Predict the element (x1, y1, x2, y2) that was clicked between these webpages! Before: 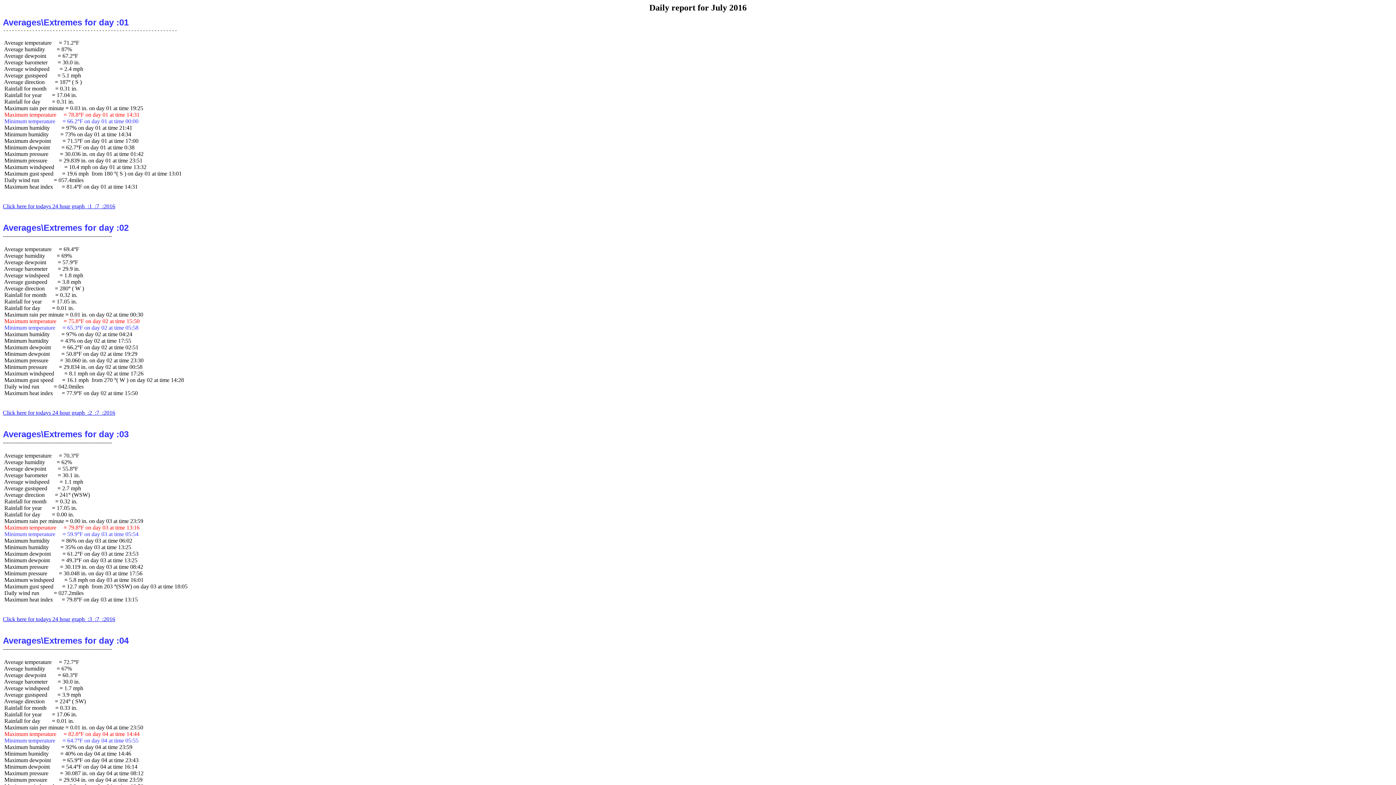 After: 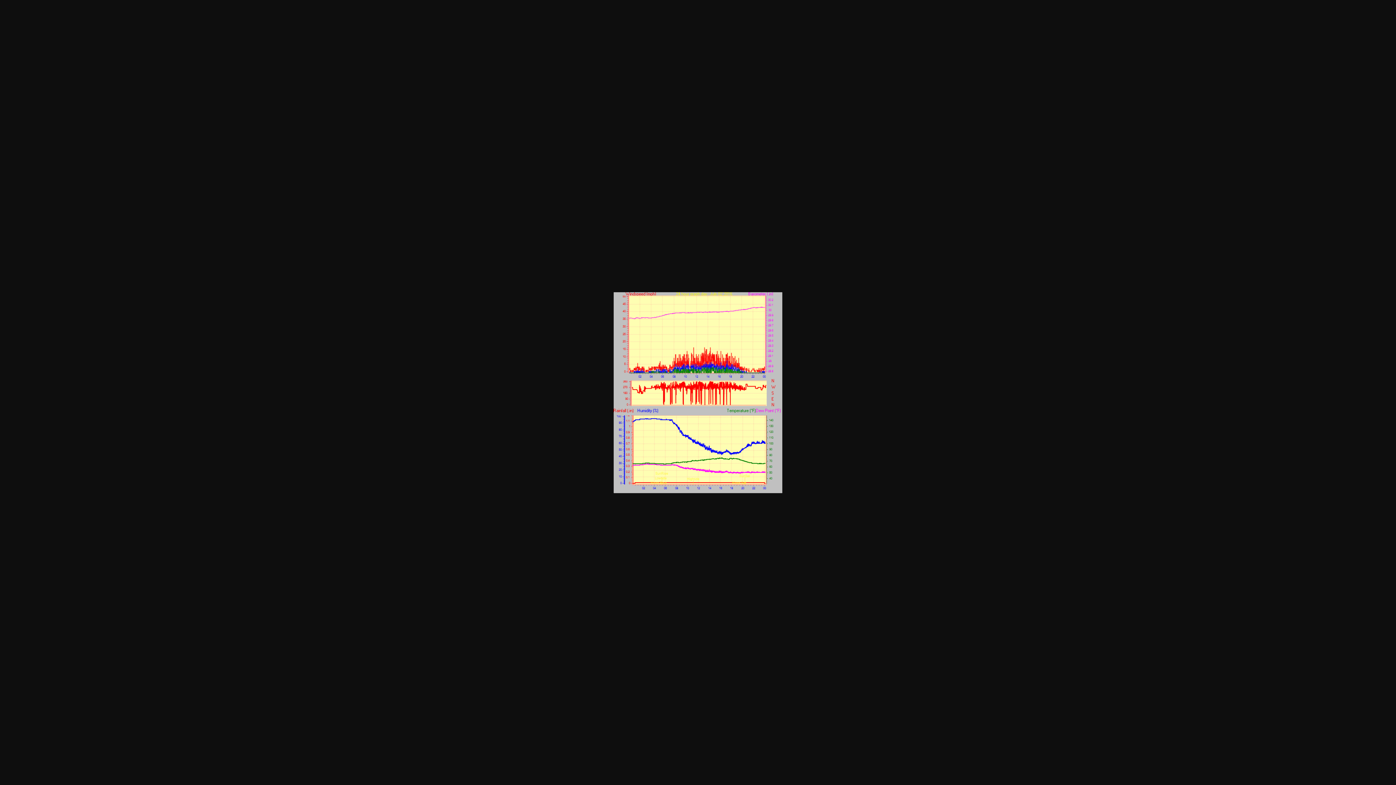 Action: bbox: (2, 409, 115, 416) label: Click here for todays 24 hour graph  :2  :7  :2016